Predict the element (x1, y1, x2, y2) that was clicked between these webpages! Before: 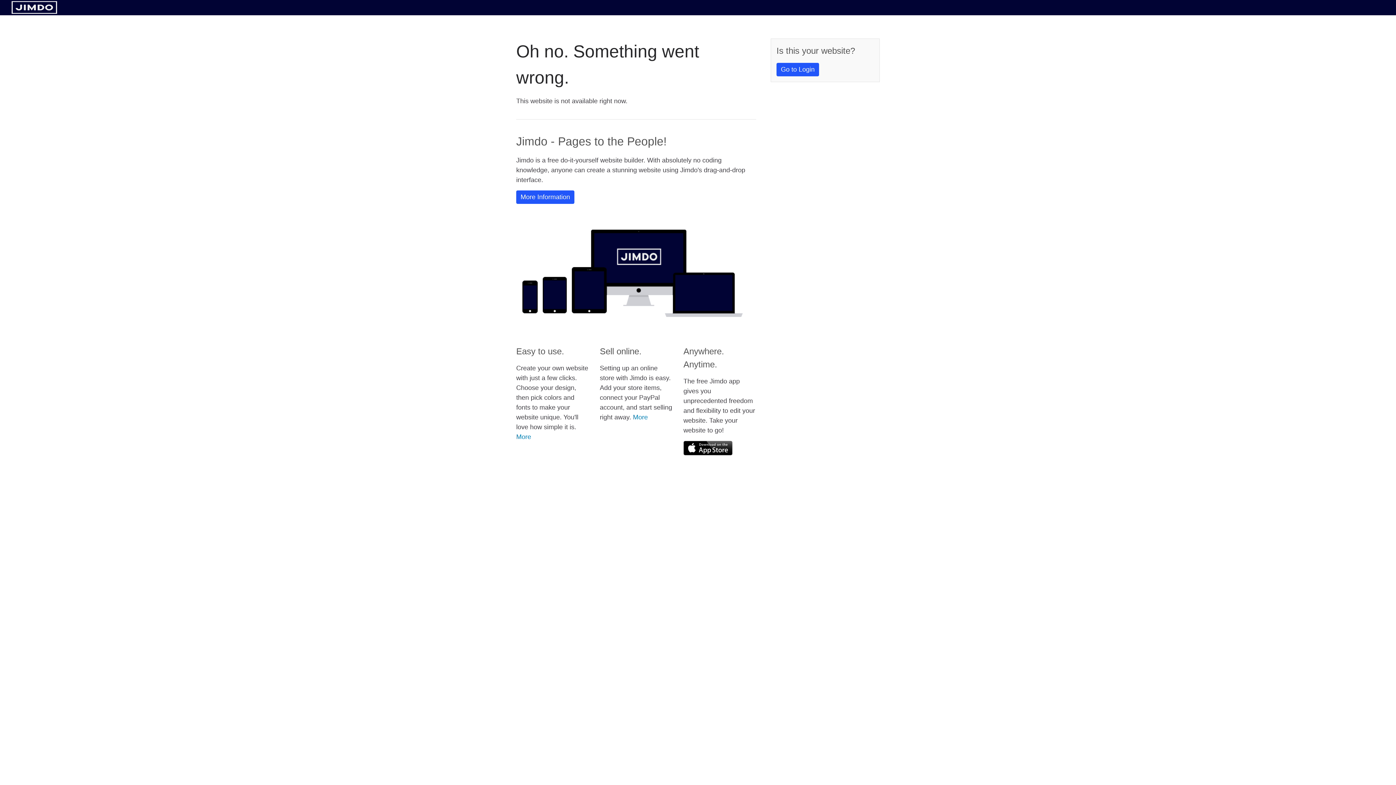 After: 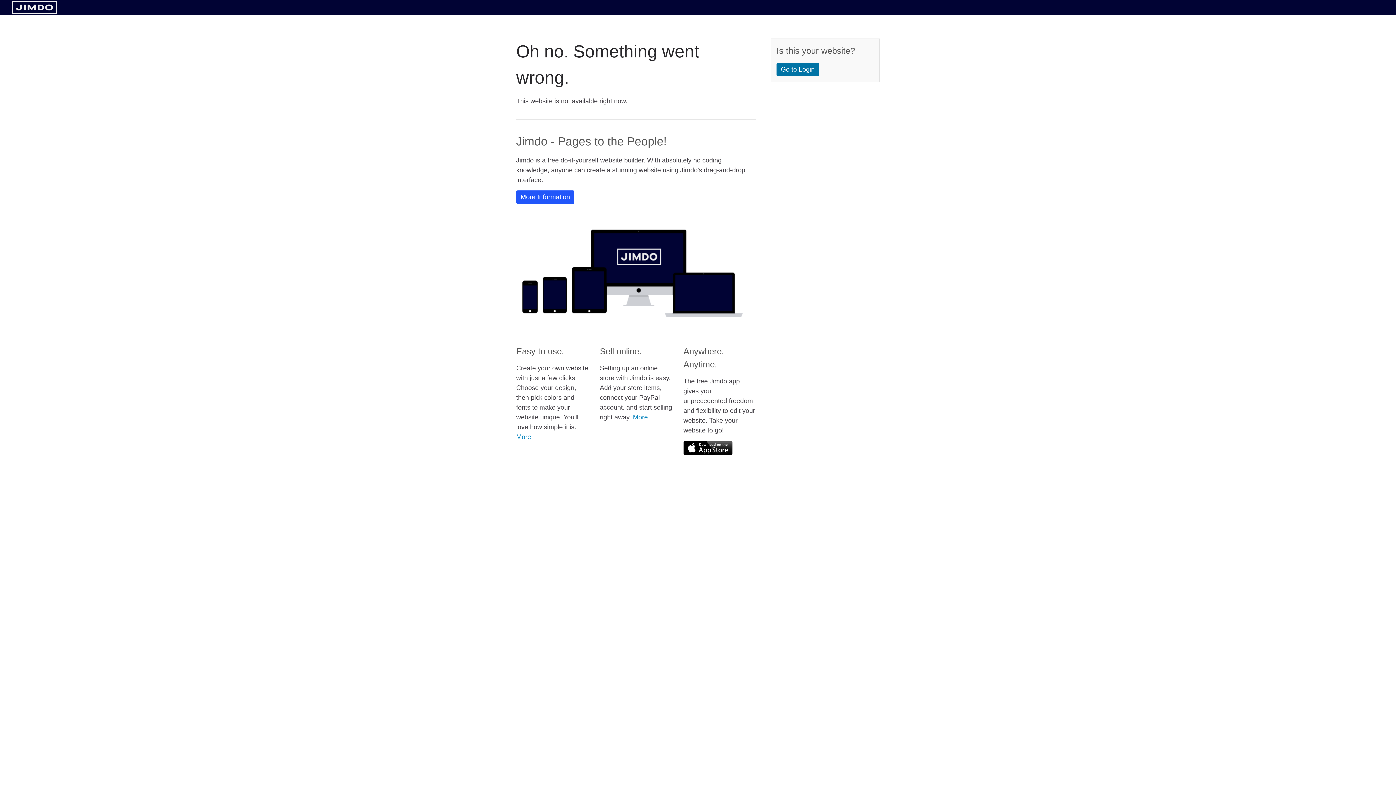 Action: label: Go to Login bbox: (776, 62, 819, 76)